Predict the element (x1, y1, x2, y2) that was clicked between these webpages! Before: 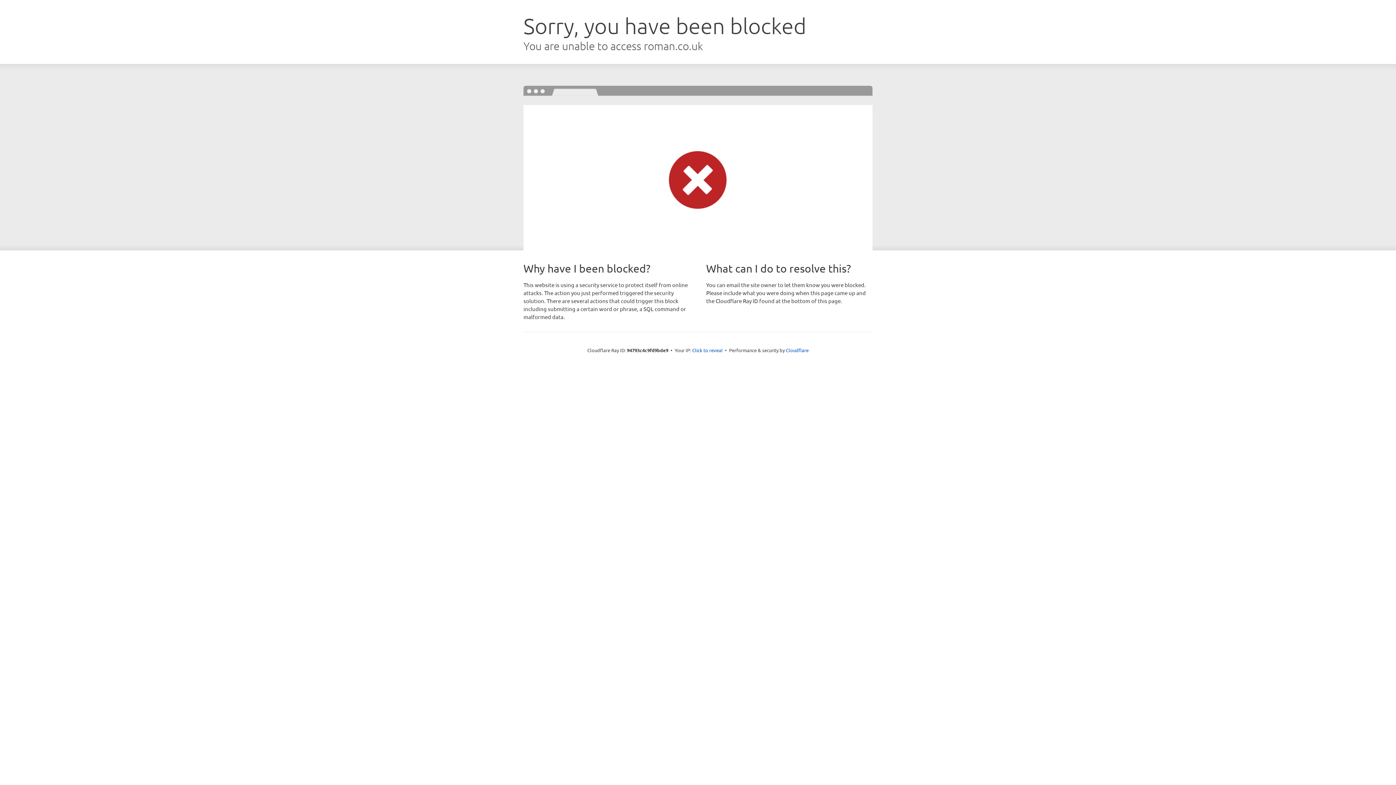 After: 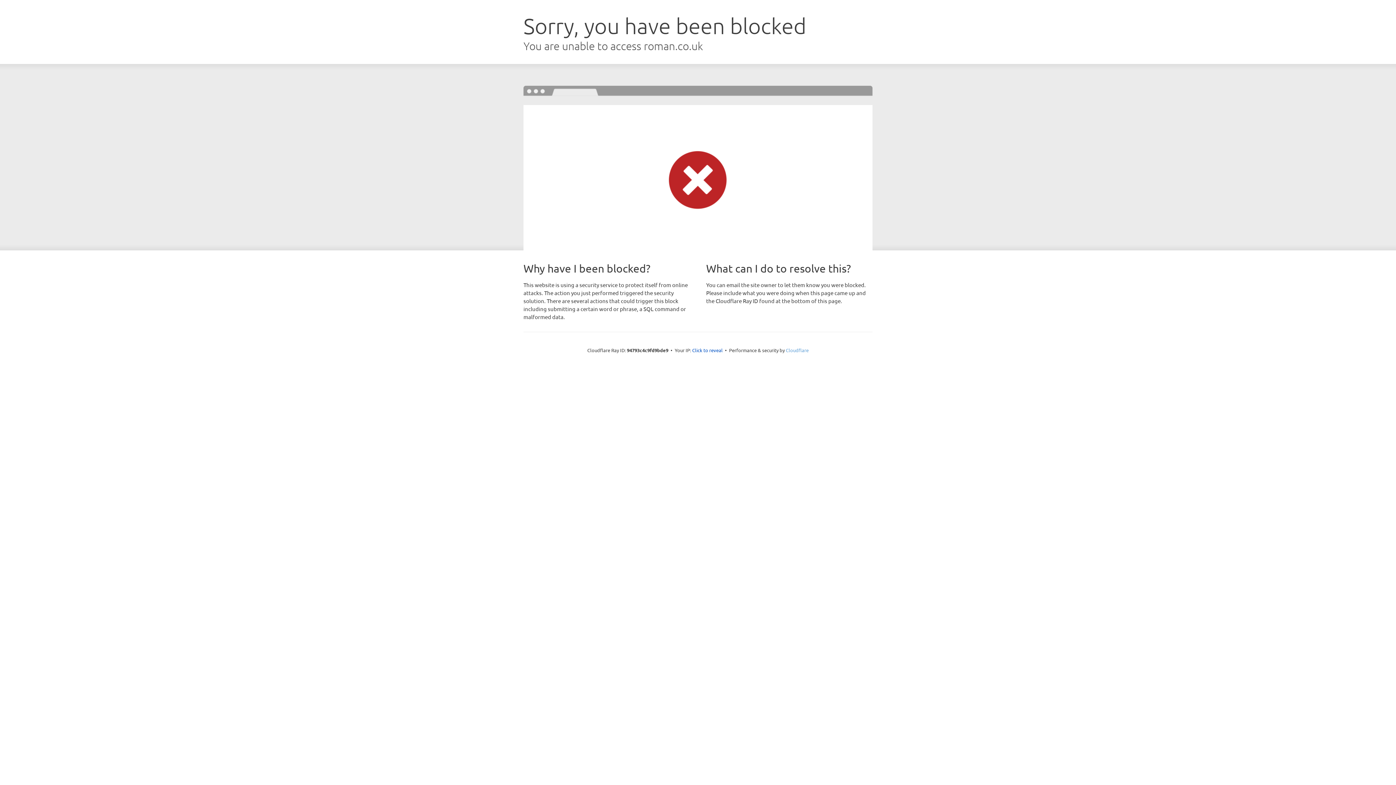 Action: label: Cloudflare bbox: (786, 347, 808, 353)